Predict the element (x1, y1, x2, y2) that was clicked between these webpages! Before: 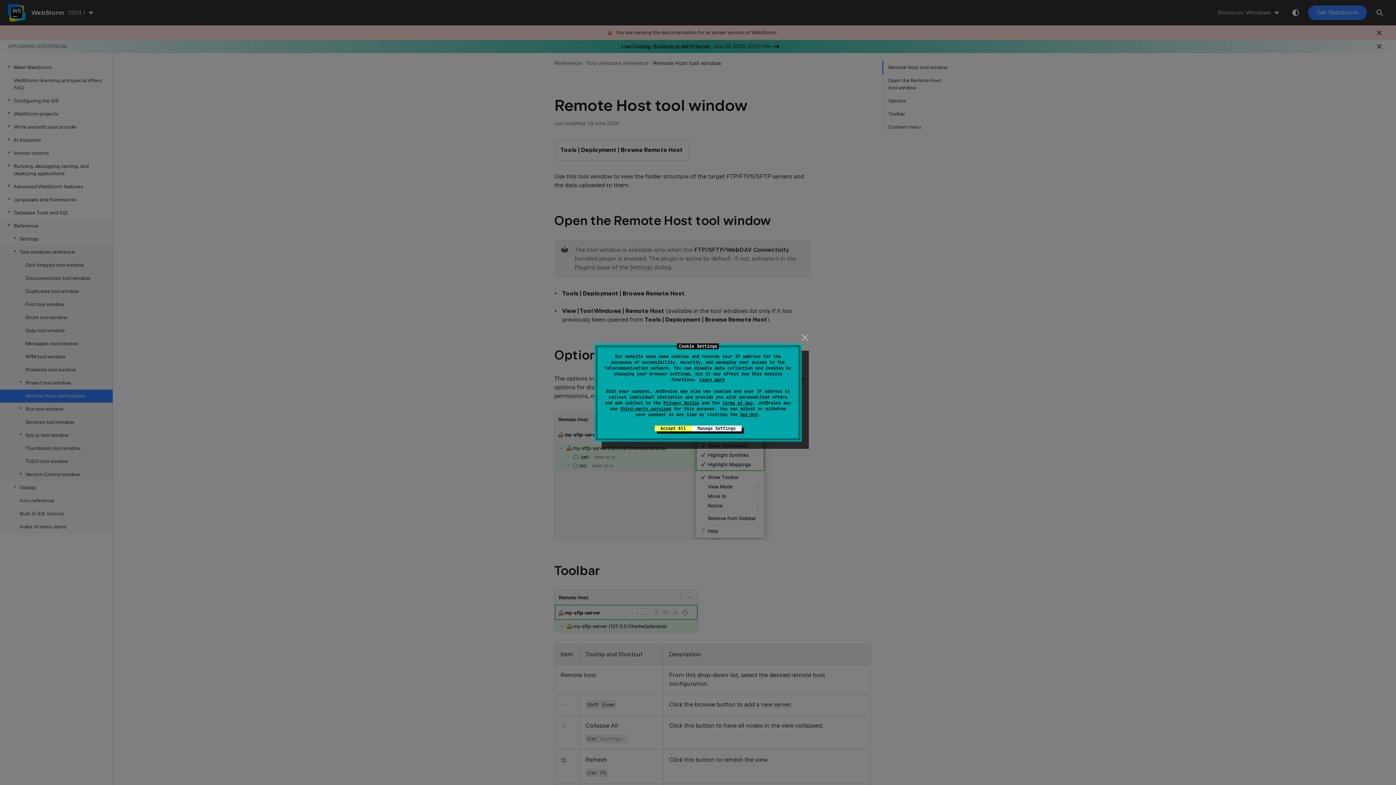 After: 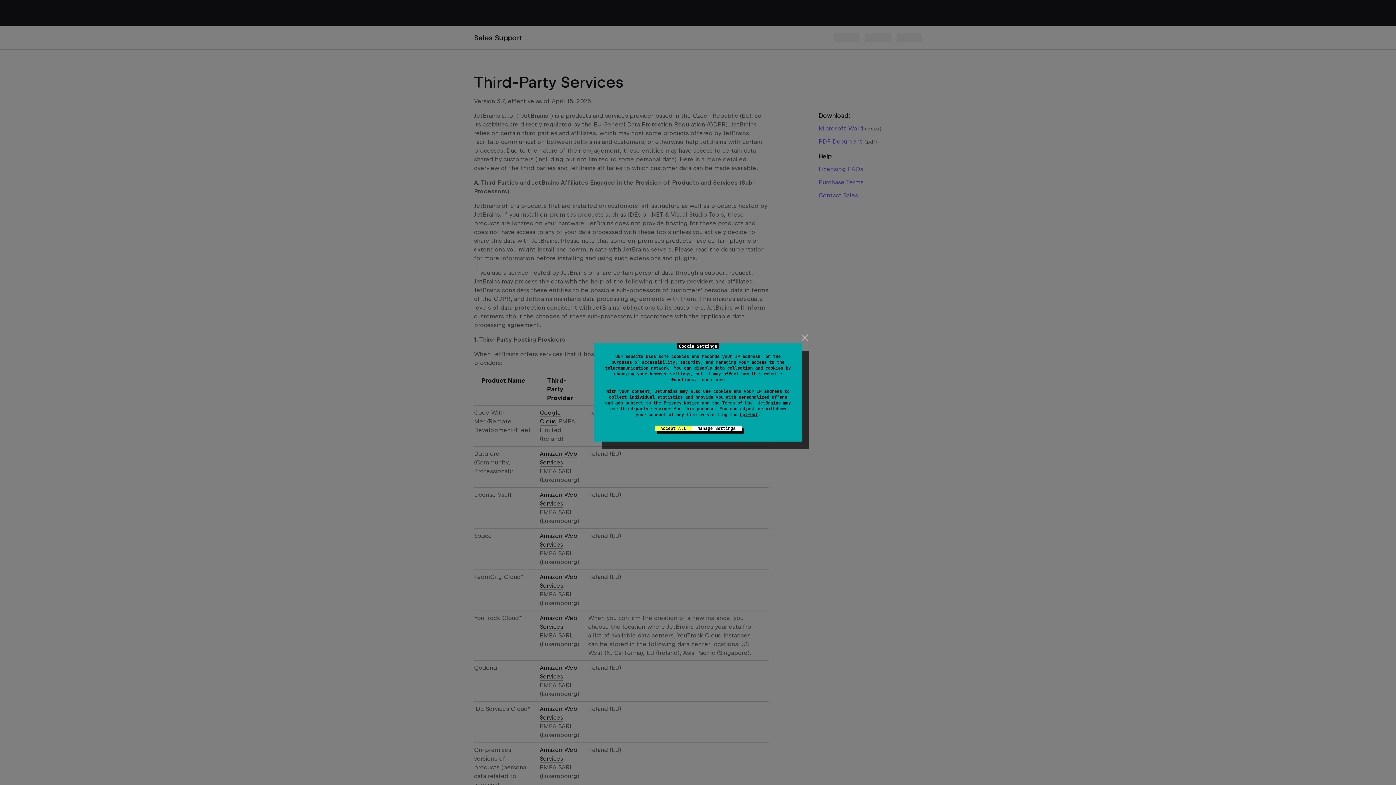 Action: bbox: (620, 406, 671, 411) label: third-party services